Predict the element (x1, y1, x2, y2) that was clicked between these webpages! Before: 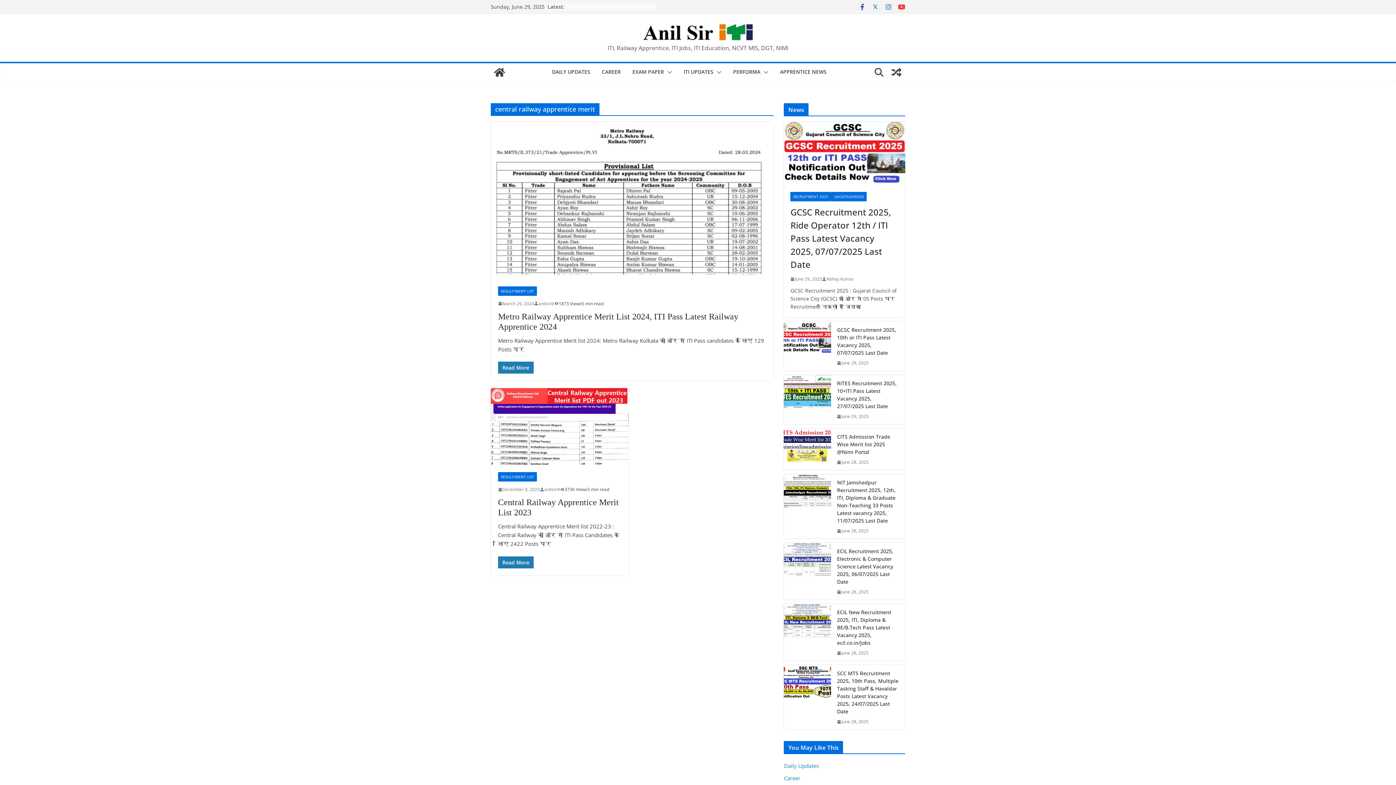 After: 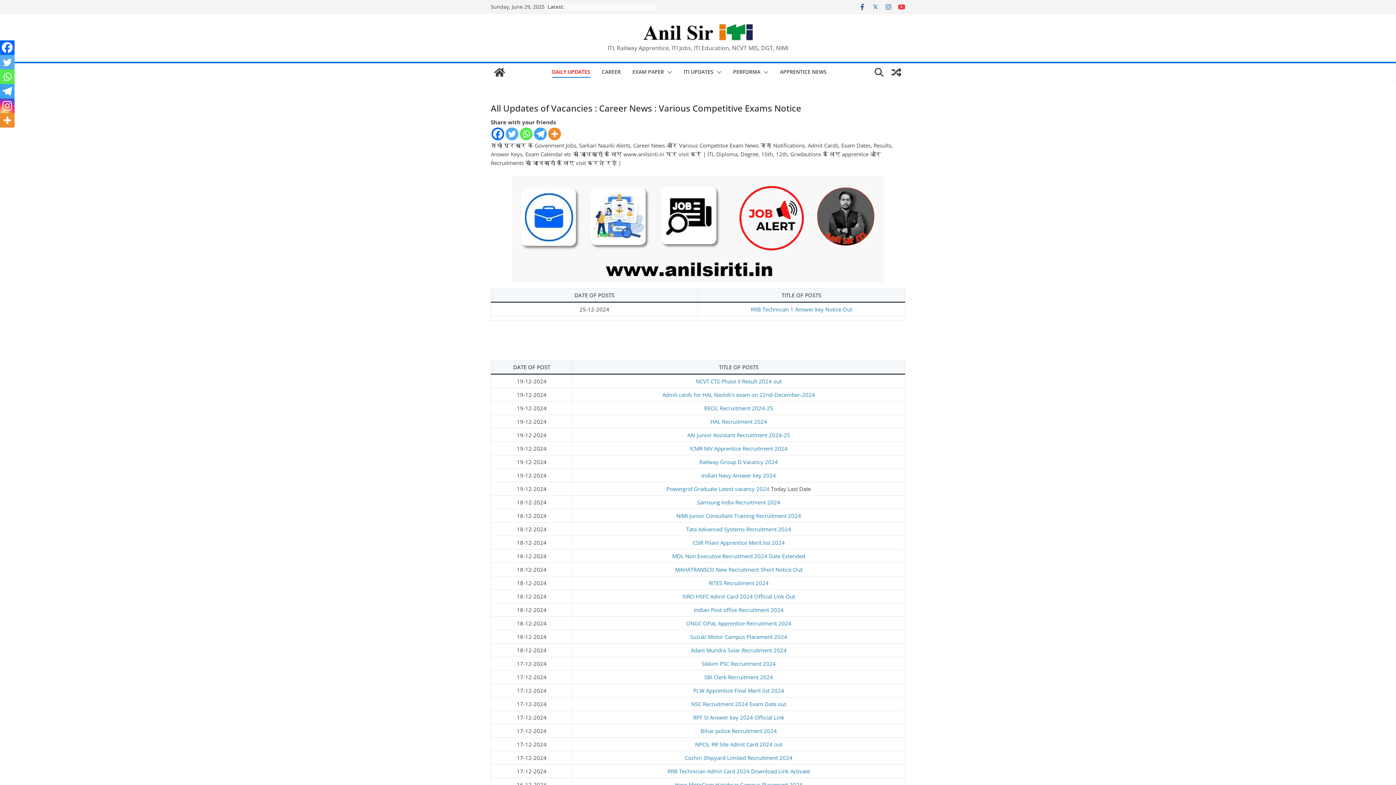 Action: label: DAILY UPDATES bbox: (552, 66, 590, 77)